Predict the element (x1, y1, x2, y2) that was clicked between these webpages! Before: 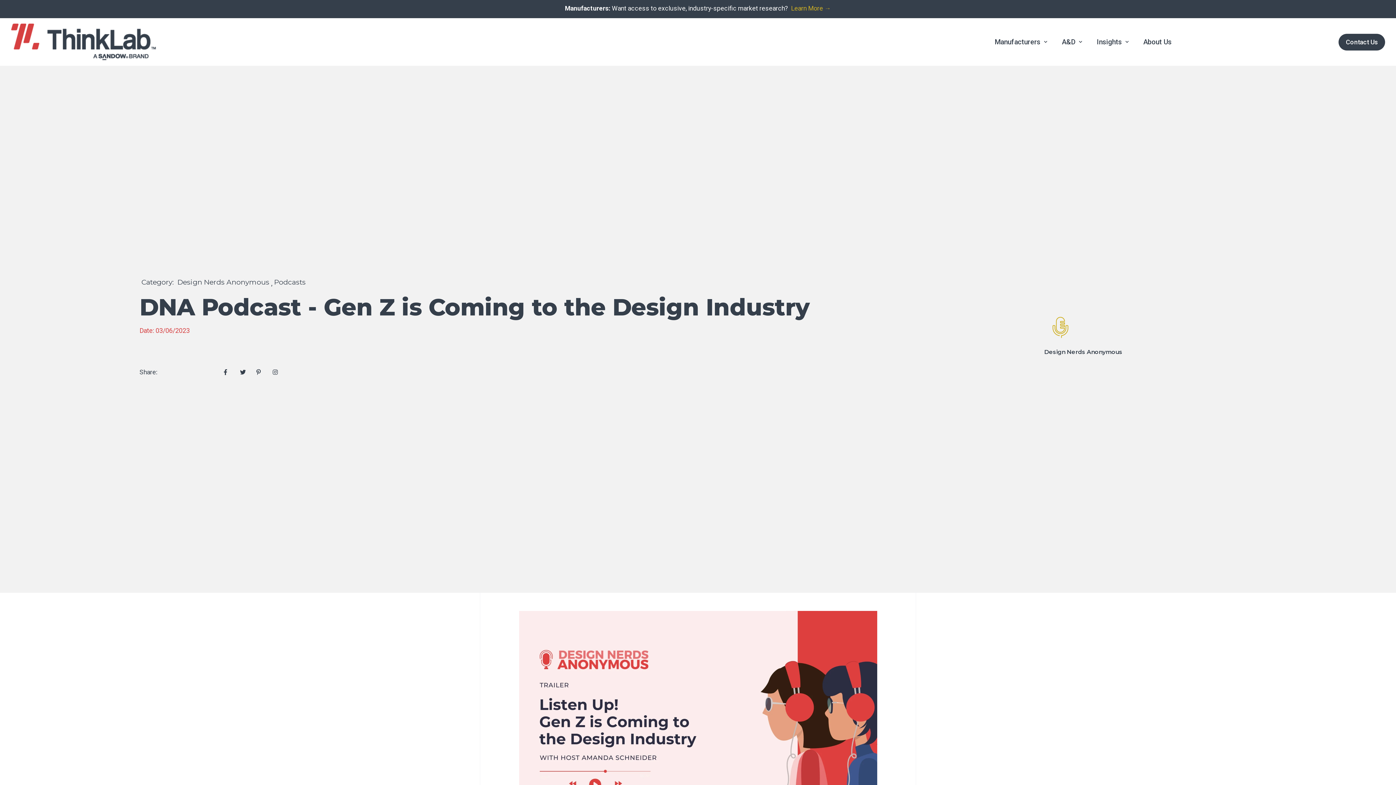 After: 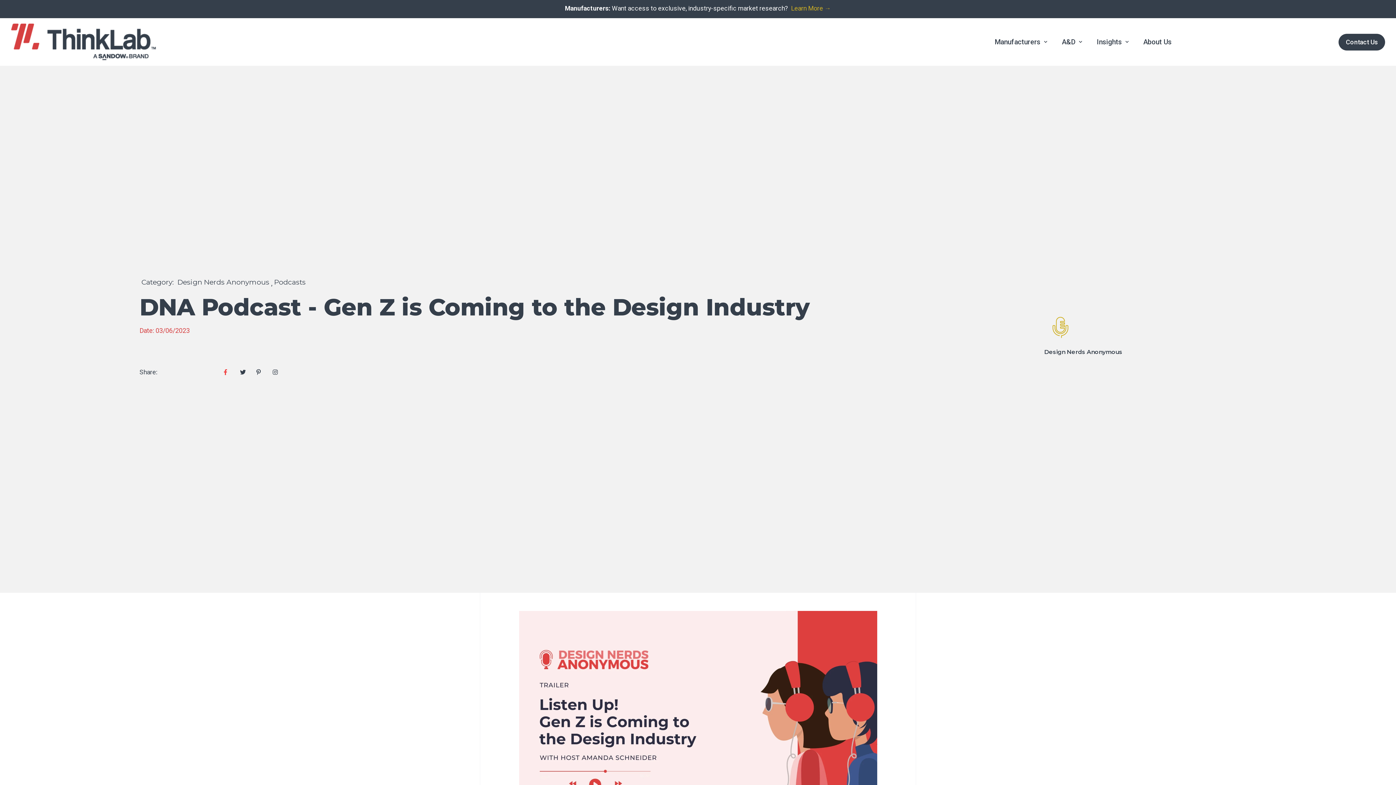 Action: bbox: (223, 368, 230, 376)